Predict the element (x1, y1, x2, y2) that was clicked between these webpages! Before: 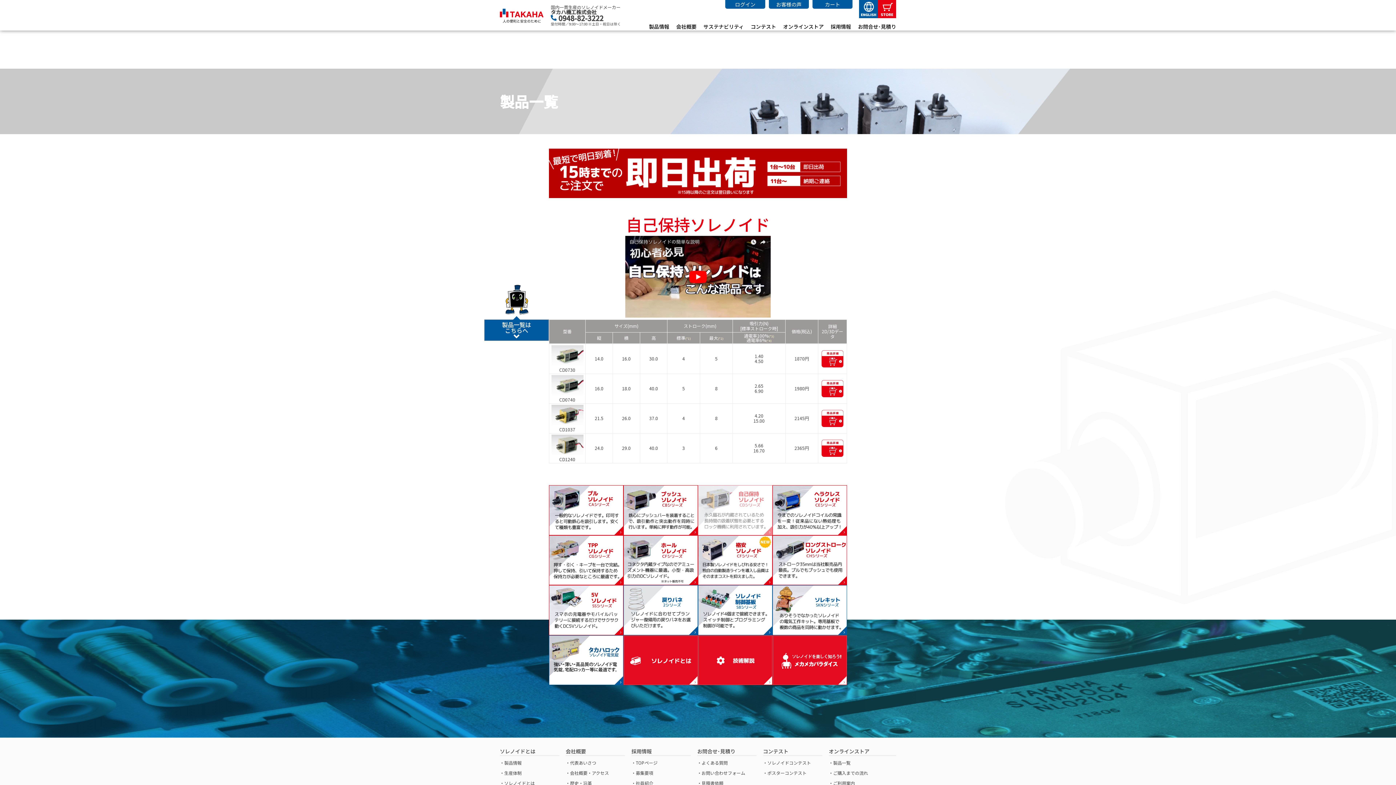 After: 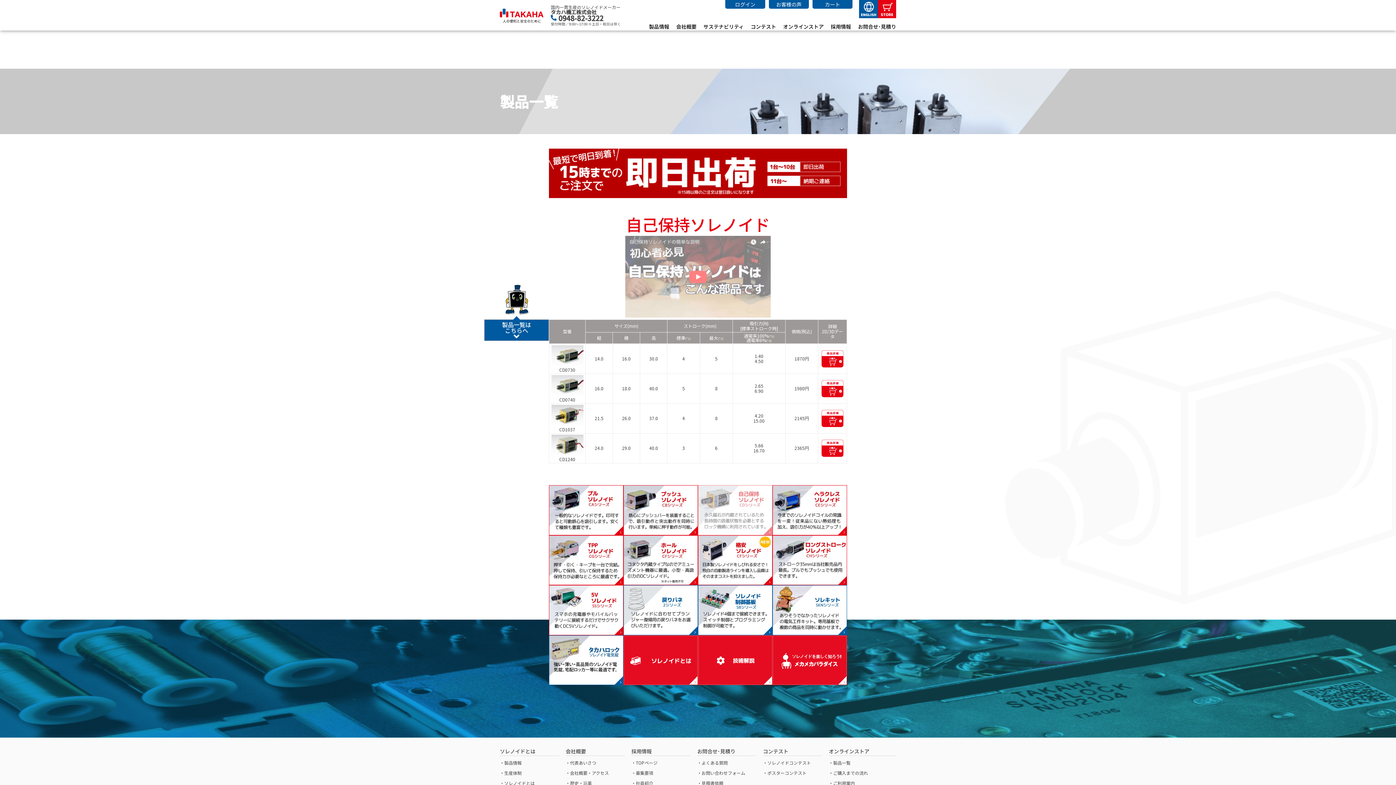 Action: bbox: (625, 311, 770, 319)